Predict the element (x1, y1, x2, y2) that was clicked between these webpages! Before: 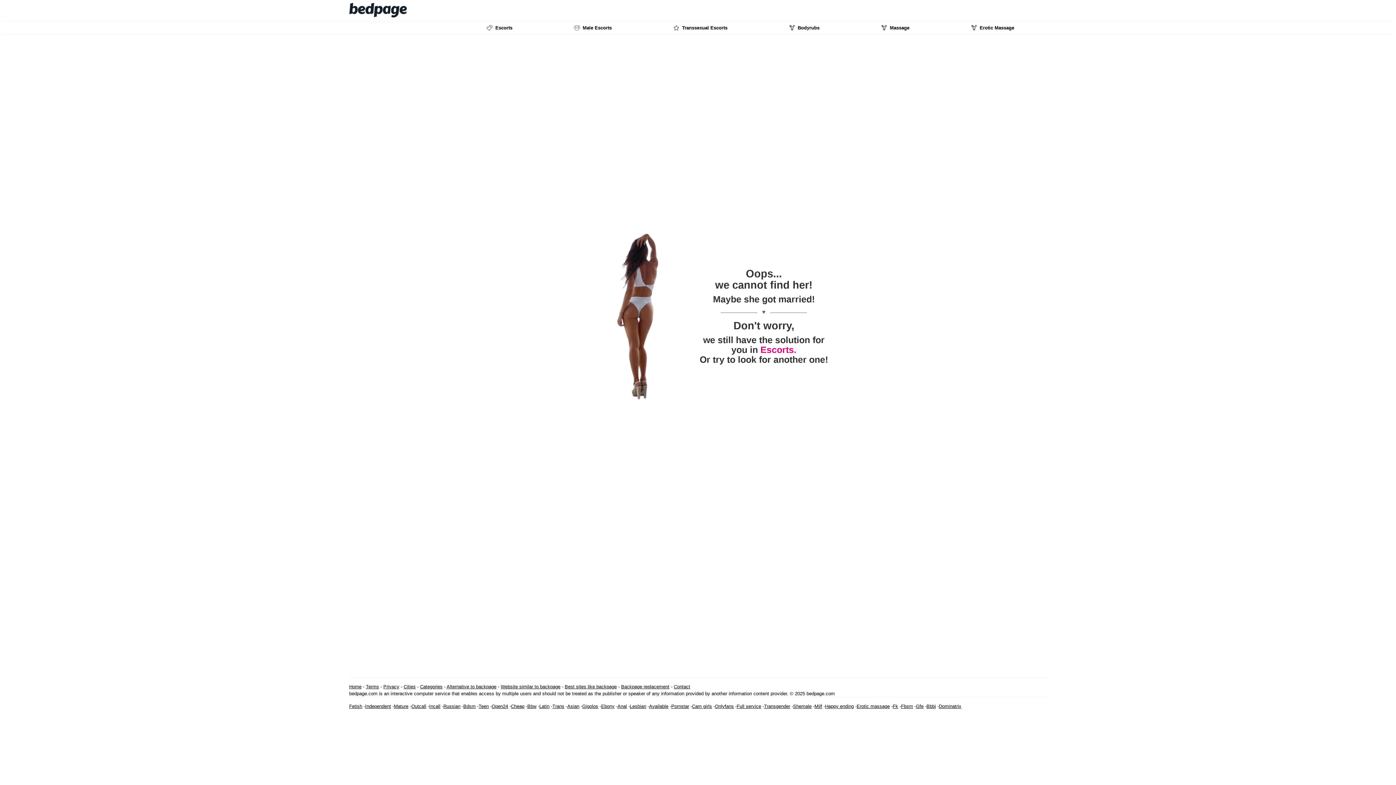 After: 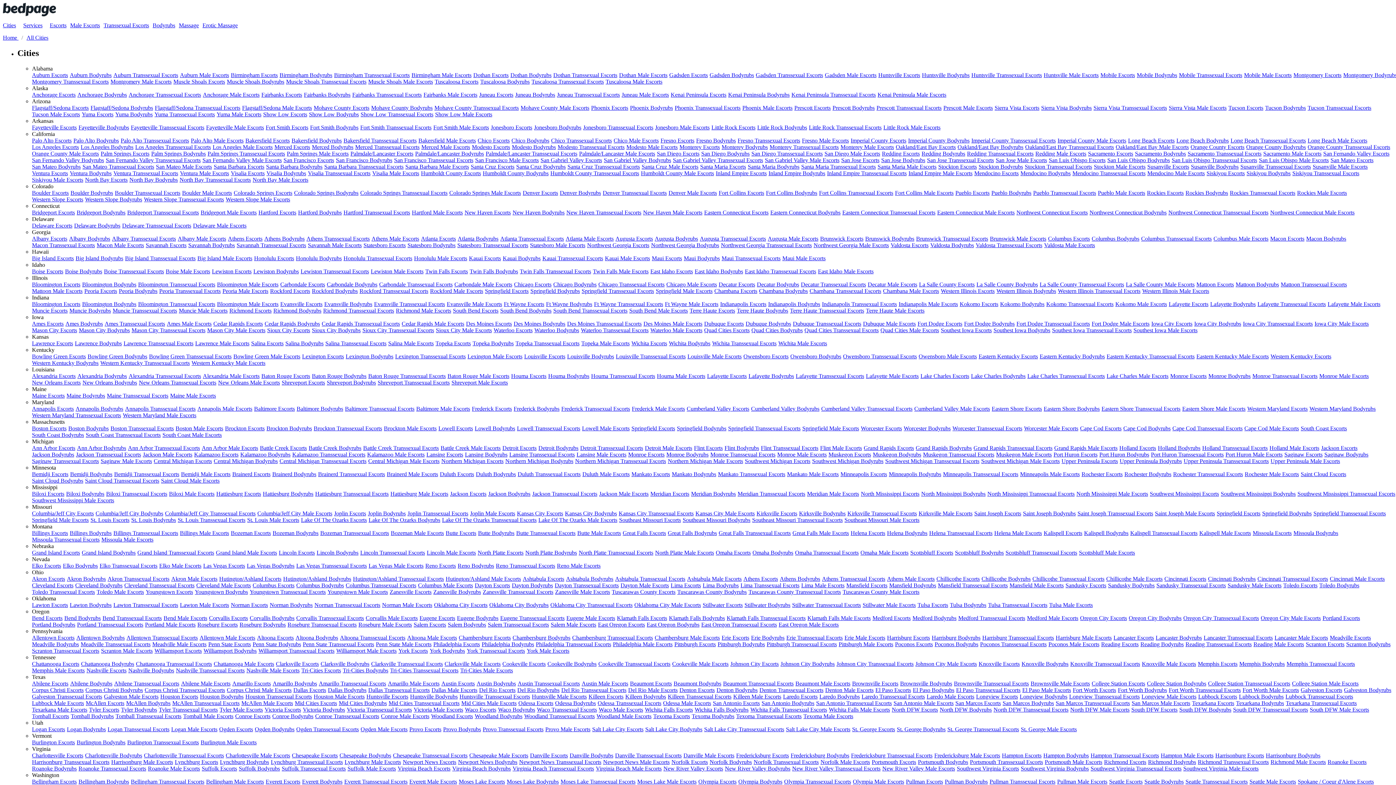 Action: label: Categories bbox: (420, 684, 442, 689)